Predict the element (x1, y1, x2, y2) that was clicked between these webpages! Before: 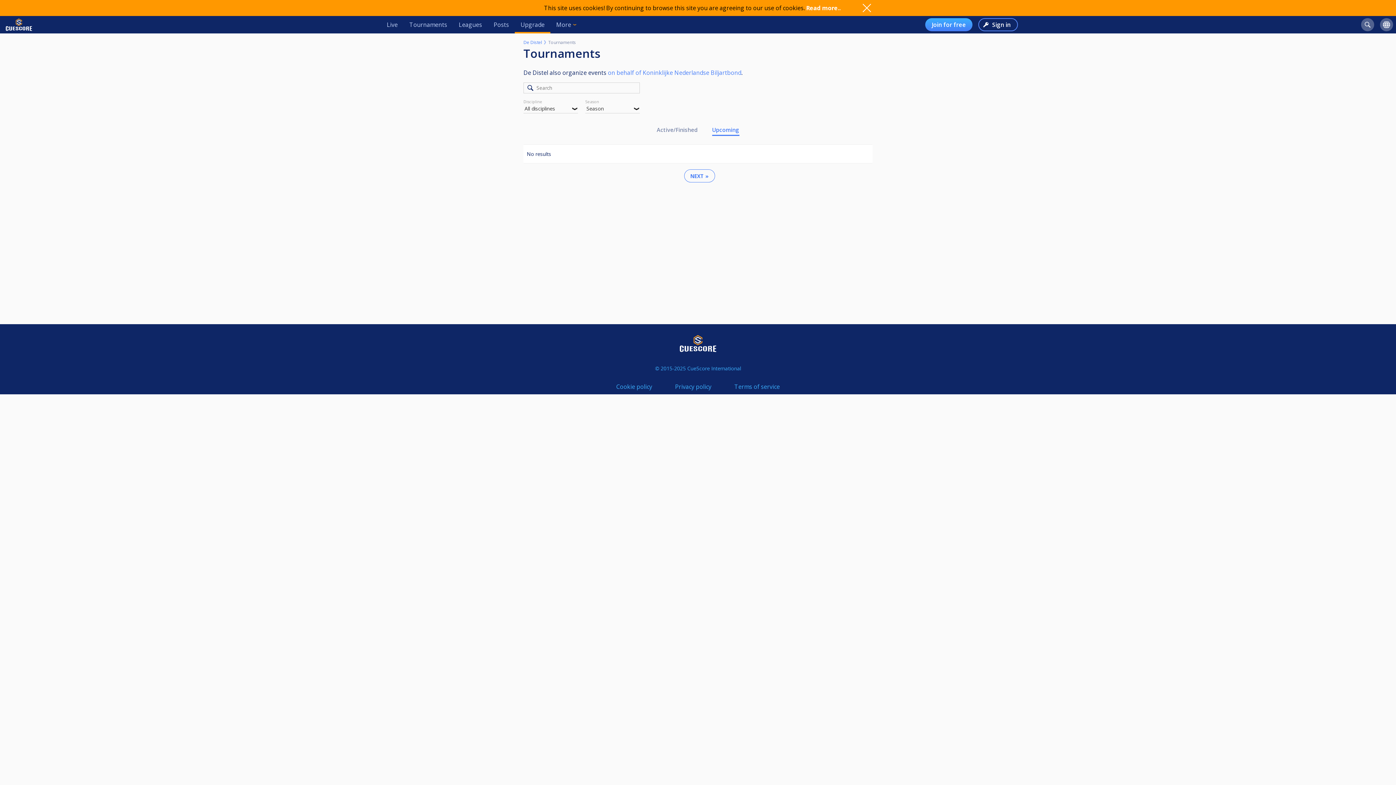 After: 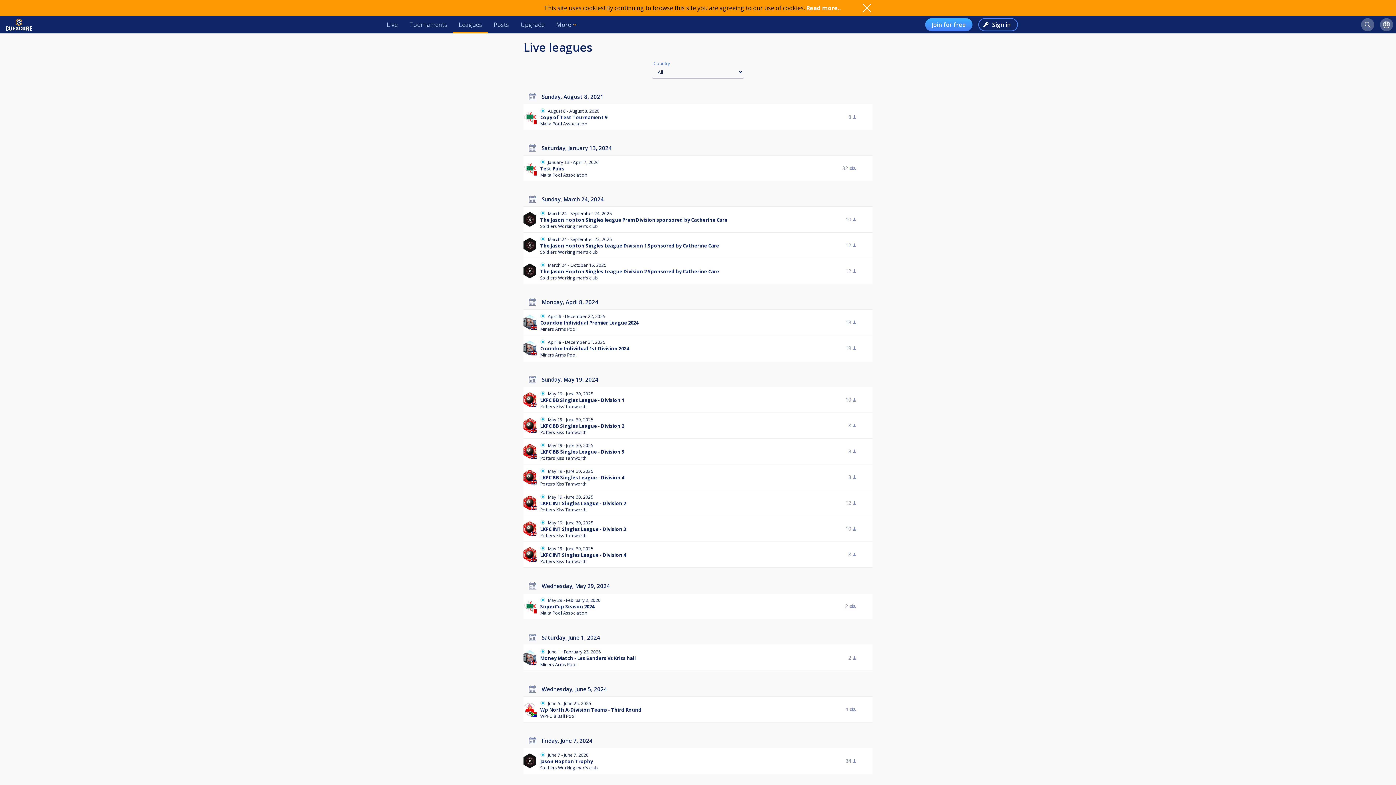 Action: label: Leagues bbox: (453, 16, 488, 33)